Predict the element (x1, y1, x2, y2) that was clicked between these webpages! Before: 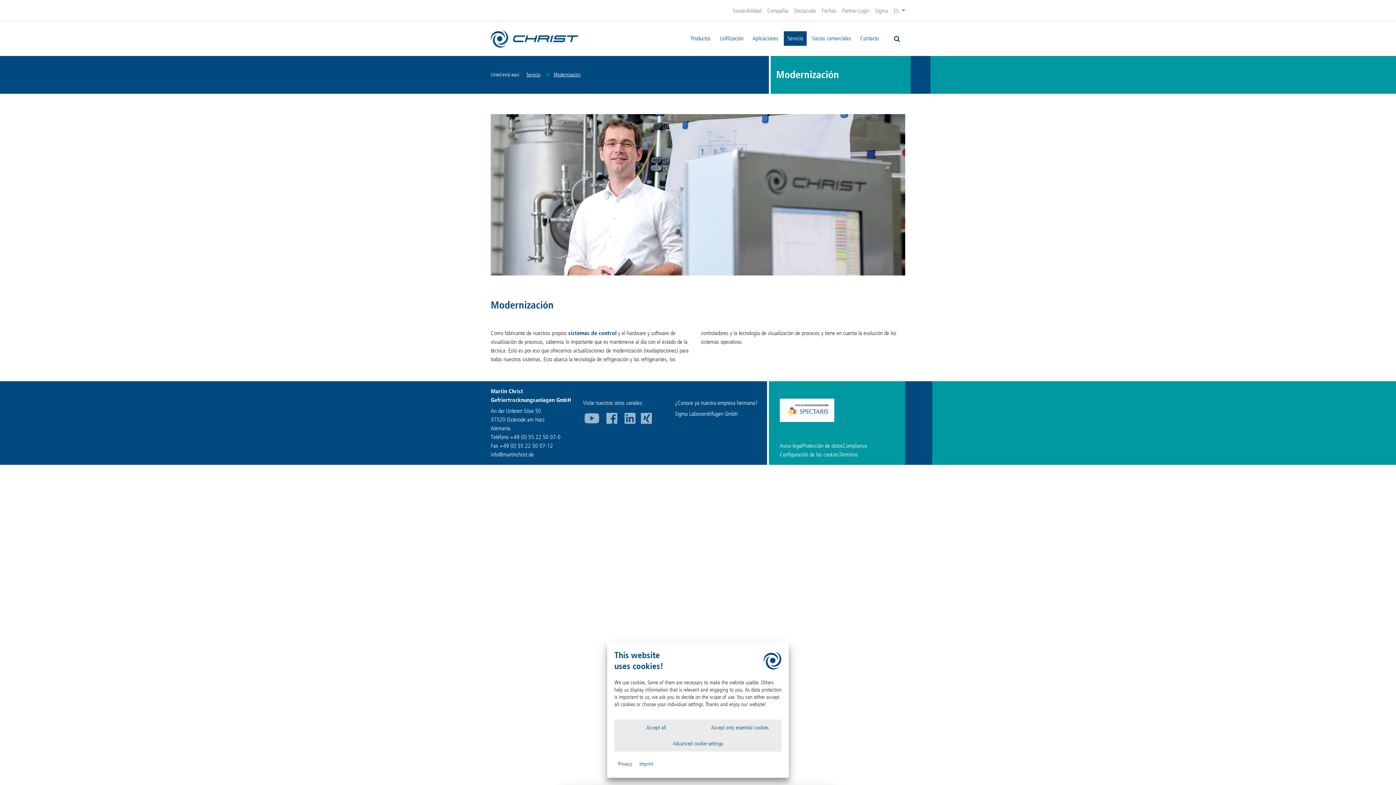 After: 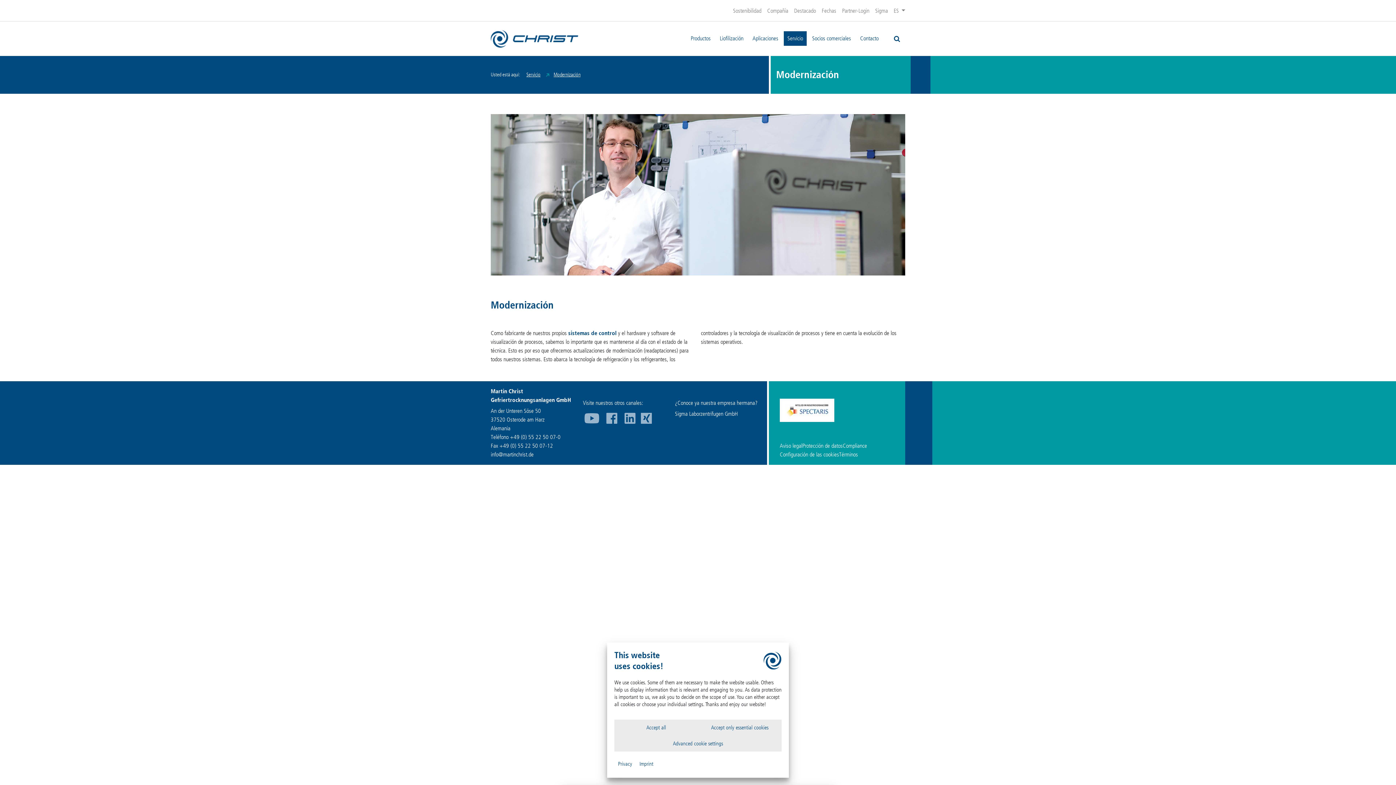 Action: bbox: (780, 406, 834, 413)